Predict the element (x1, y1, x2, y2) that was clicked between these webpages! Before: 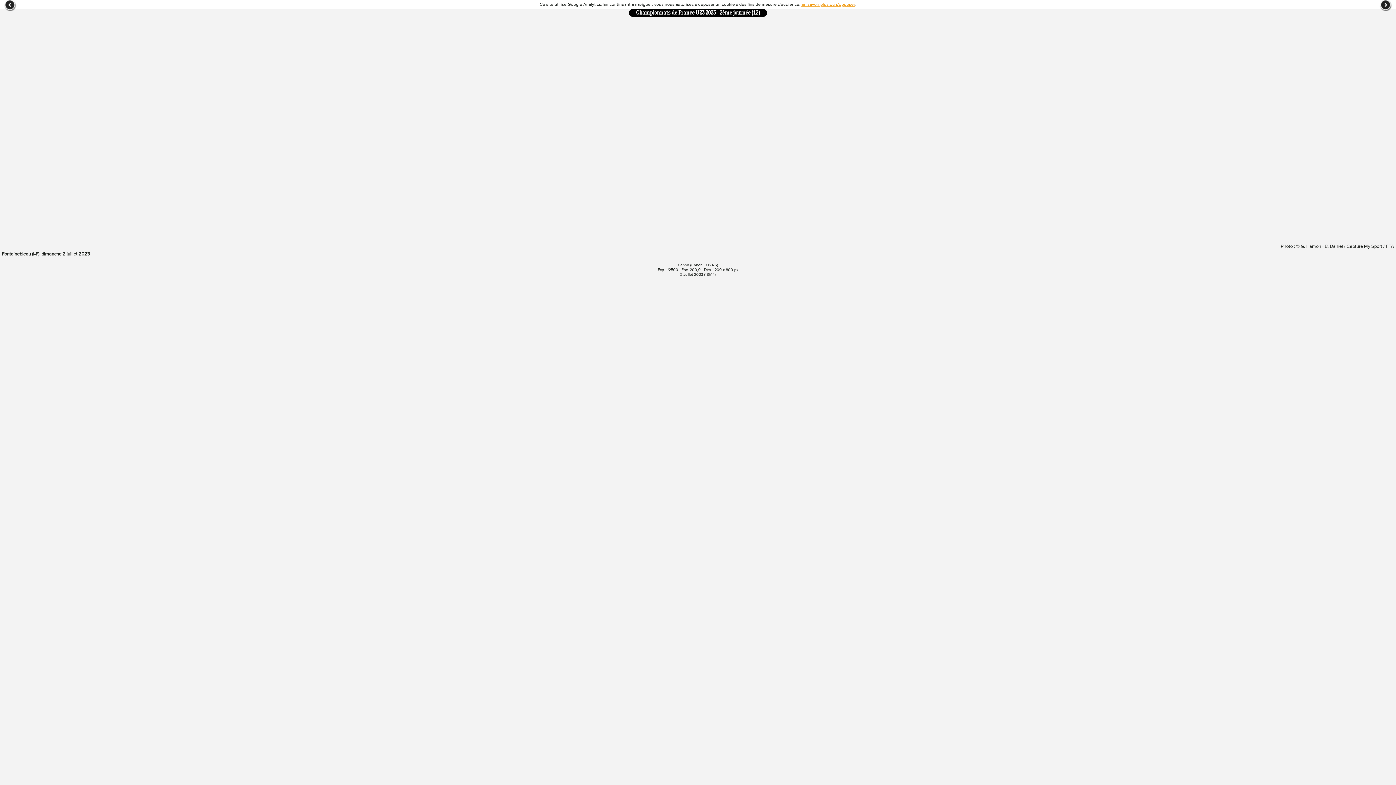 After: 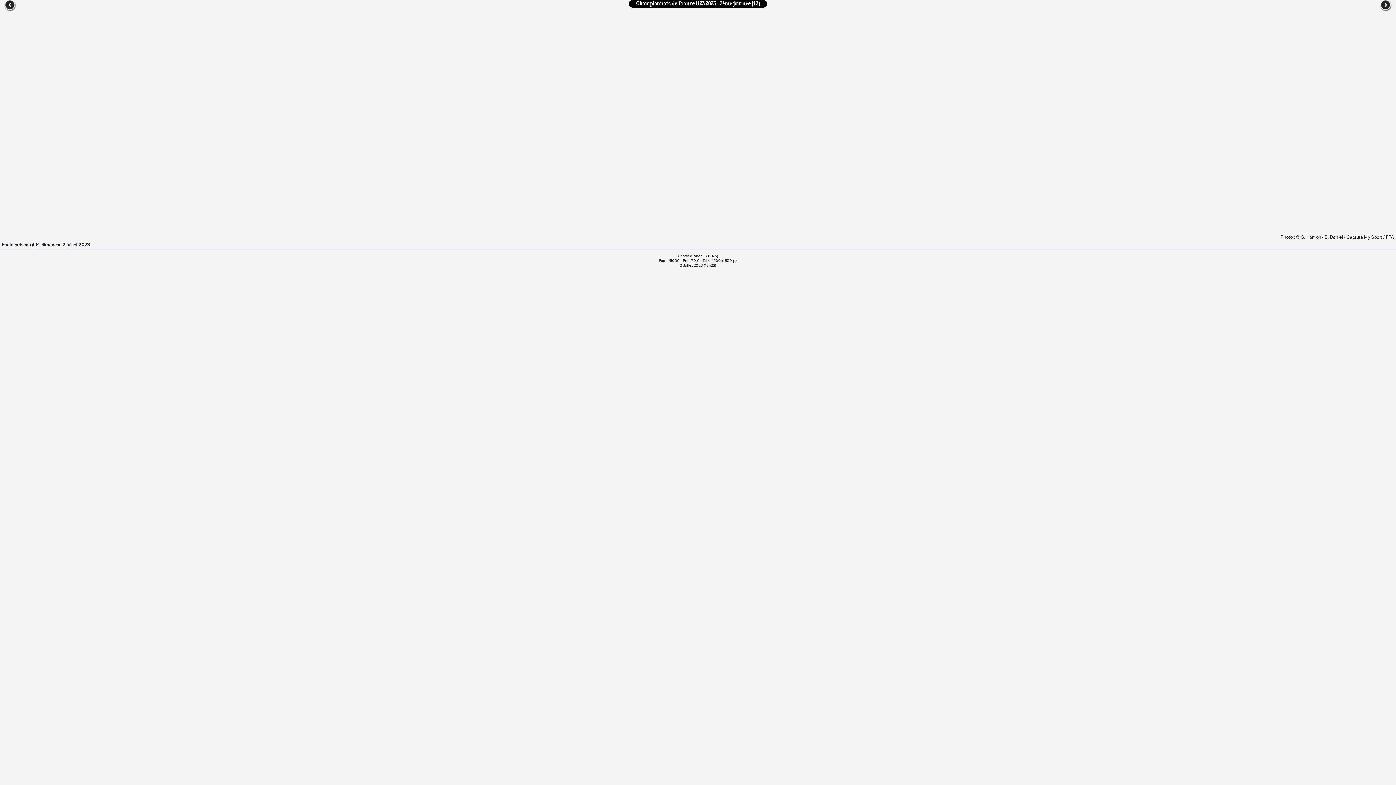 Action: bbox: (0, 0, 16, 12)